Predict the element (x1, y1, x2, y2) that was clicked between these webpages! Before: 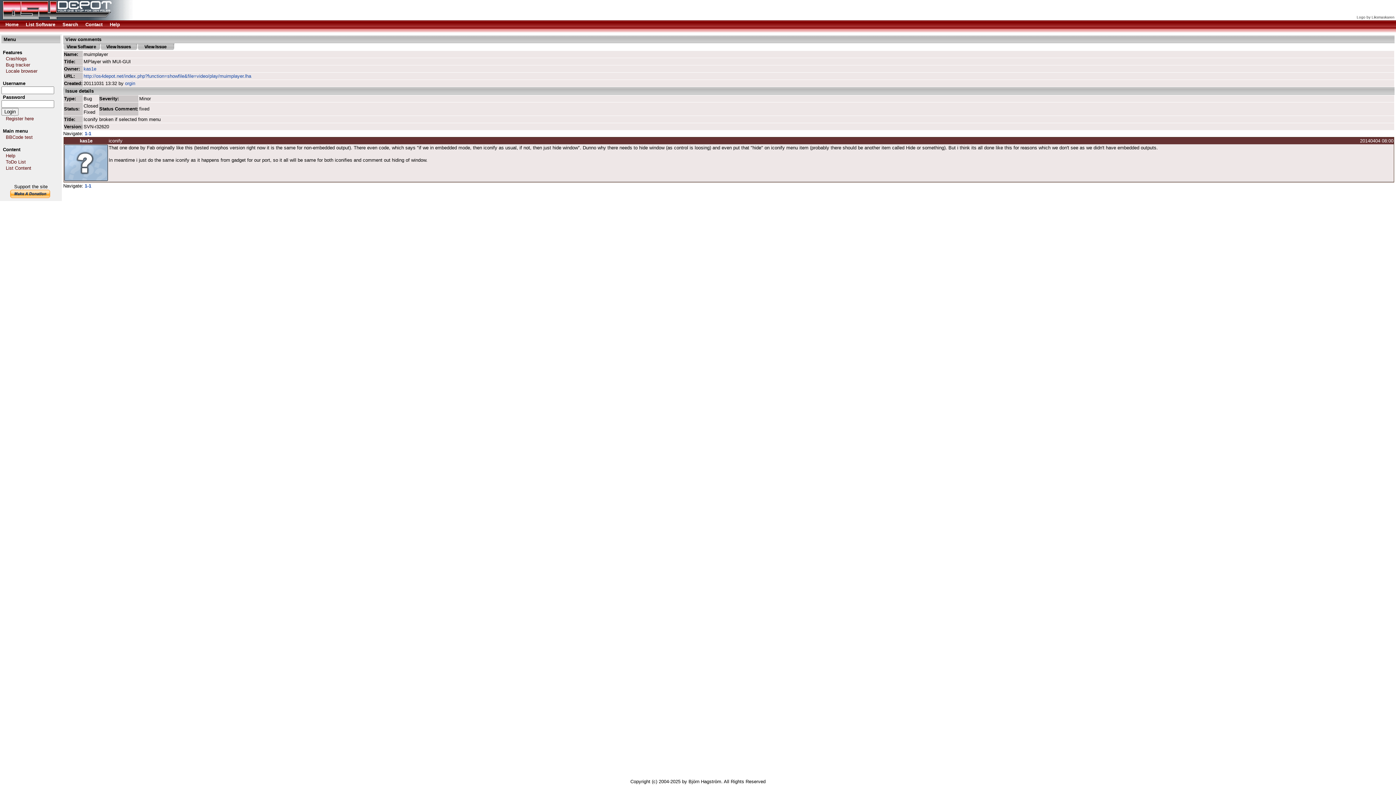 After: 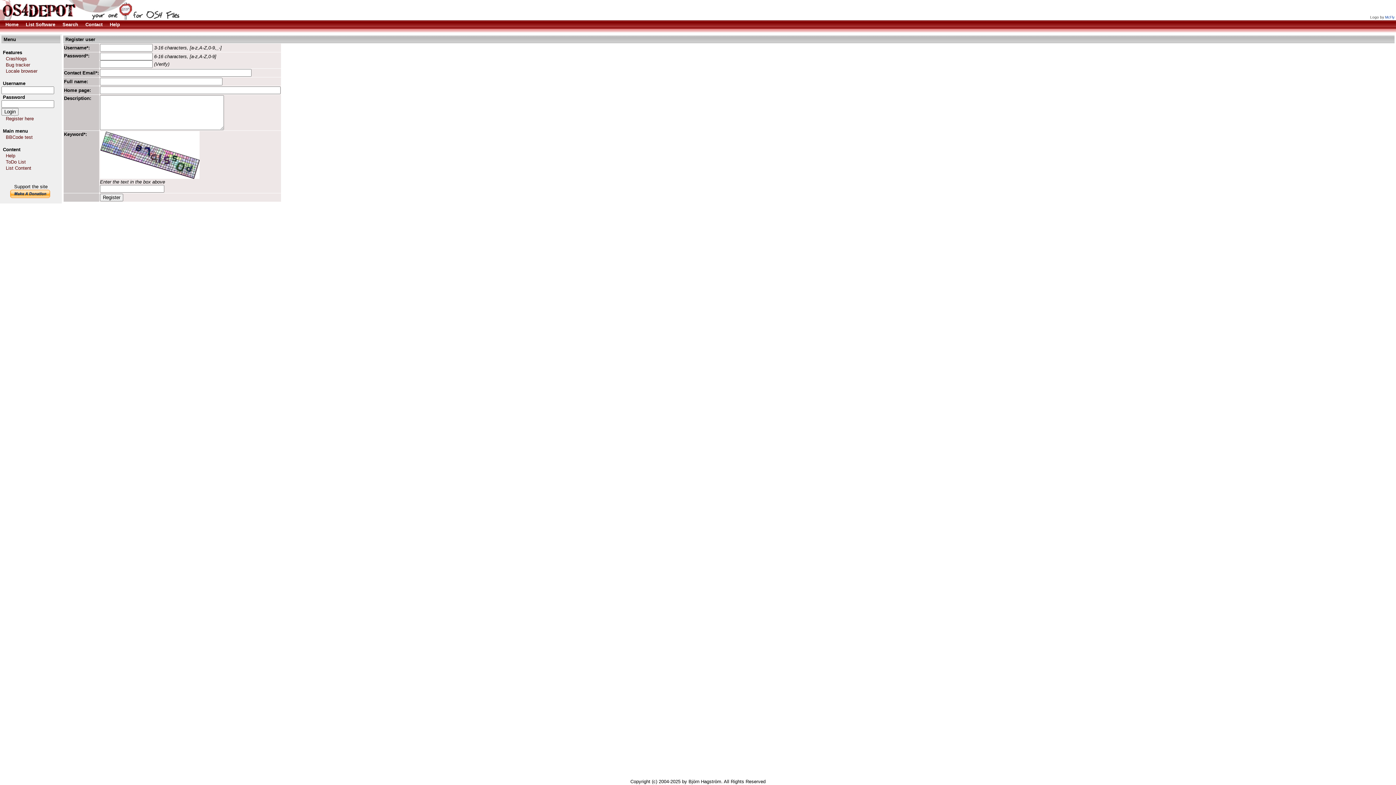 Action: bbox: (4, 116, 33, 121) label:  Register here